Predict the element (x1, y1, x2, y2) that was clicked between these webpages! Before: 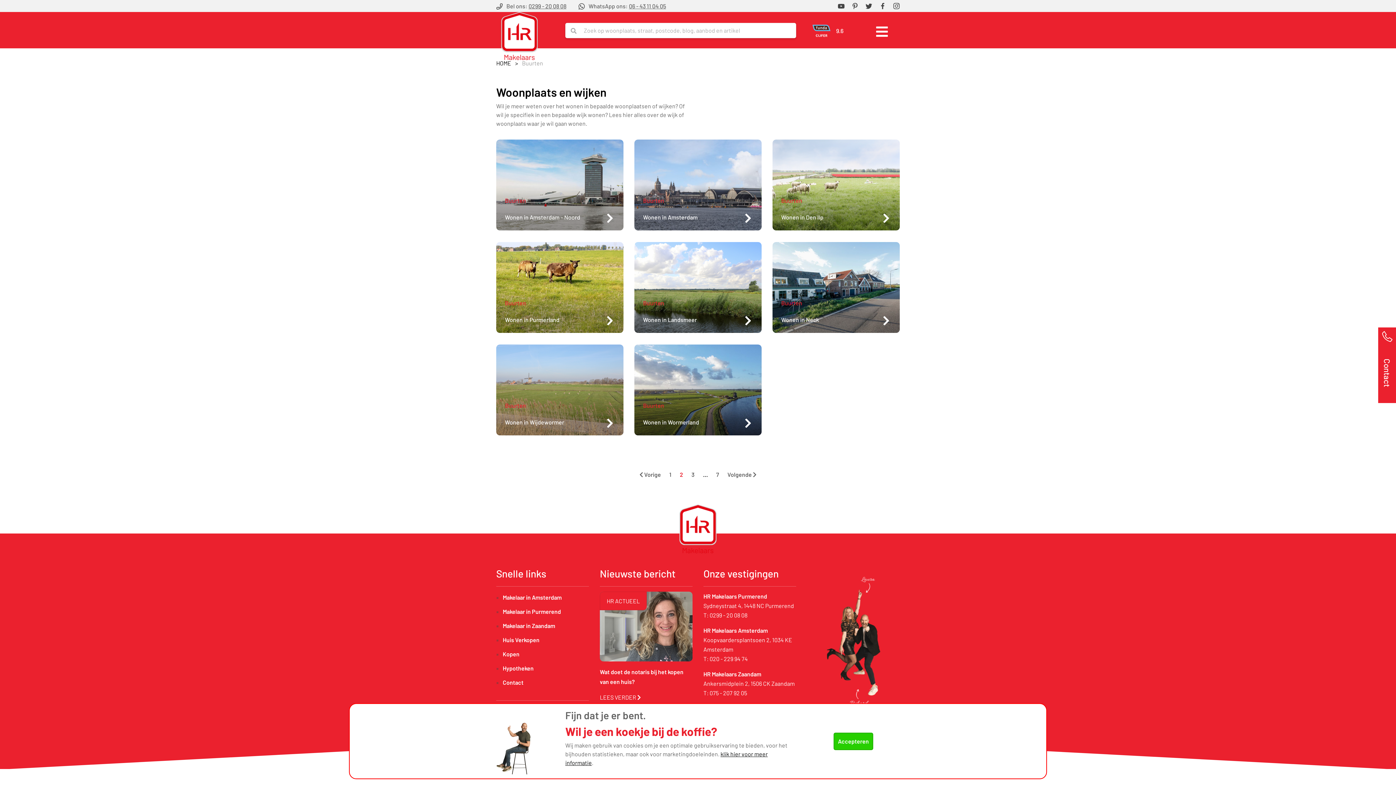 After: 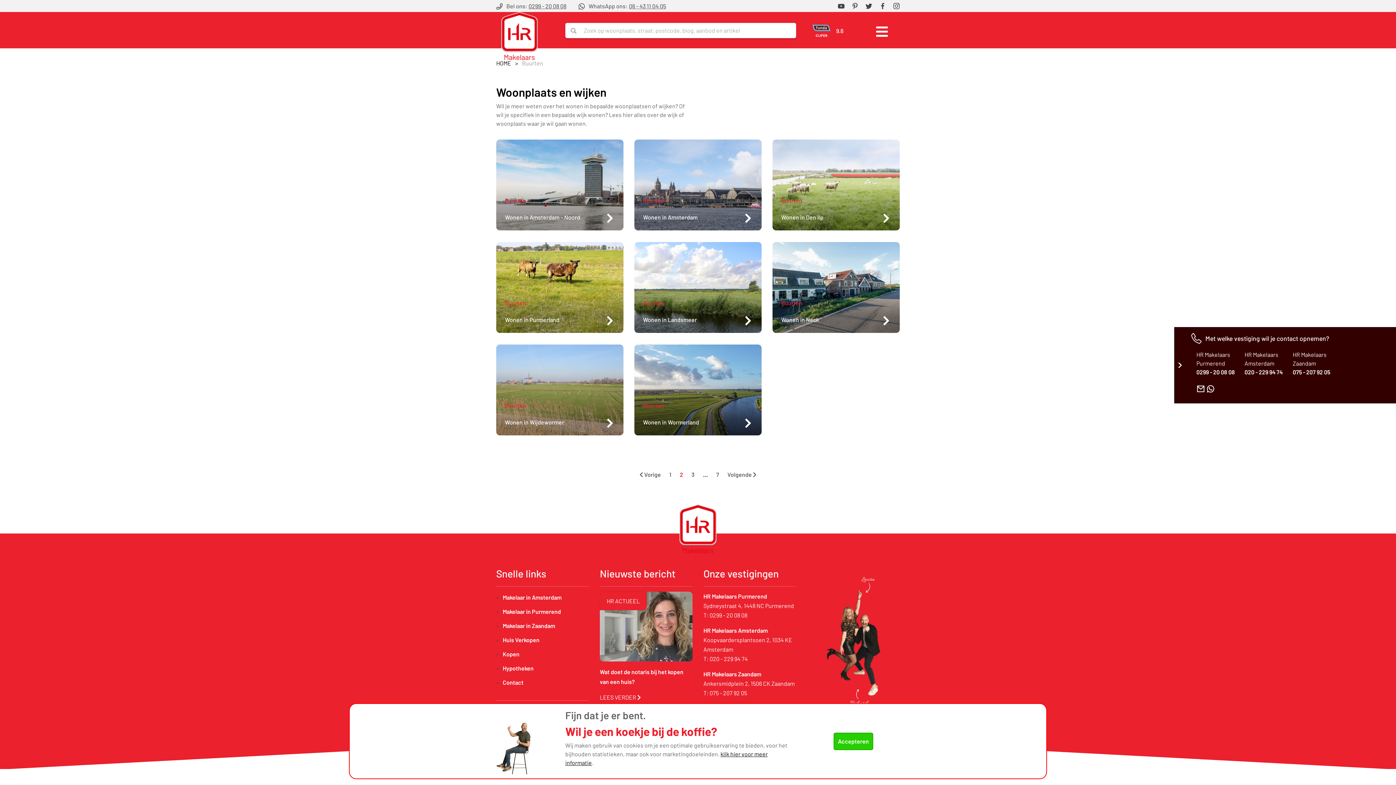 Action: bbox: (1378, 382, 1388, 389) label:  